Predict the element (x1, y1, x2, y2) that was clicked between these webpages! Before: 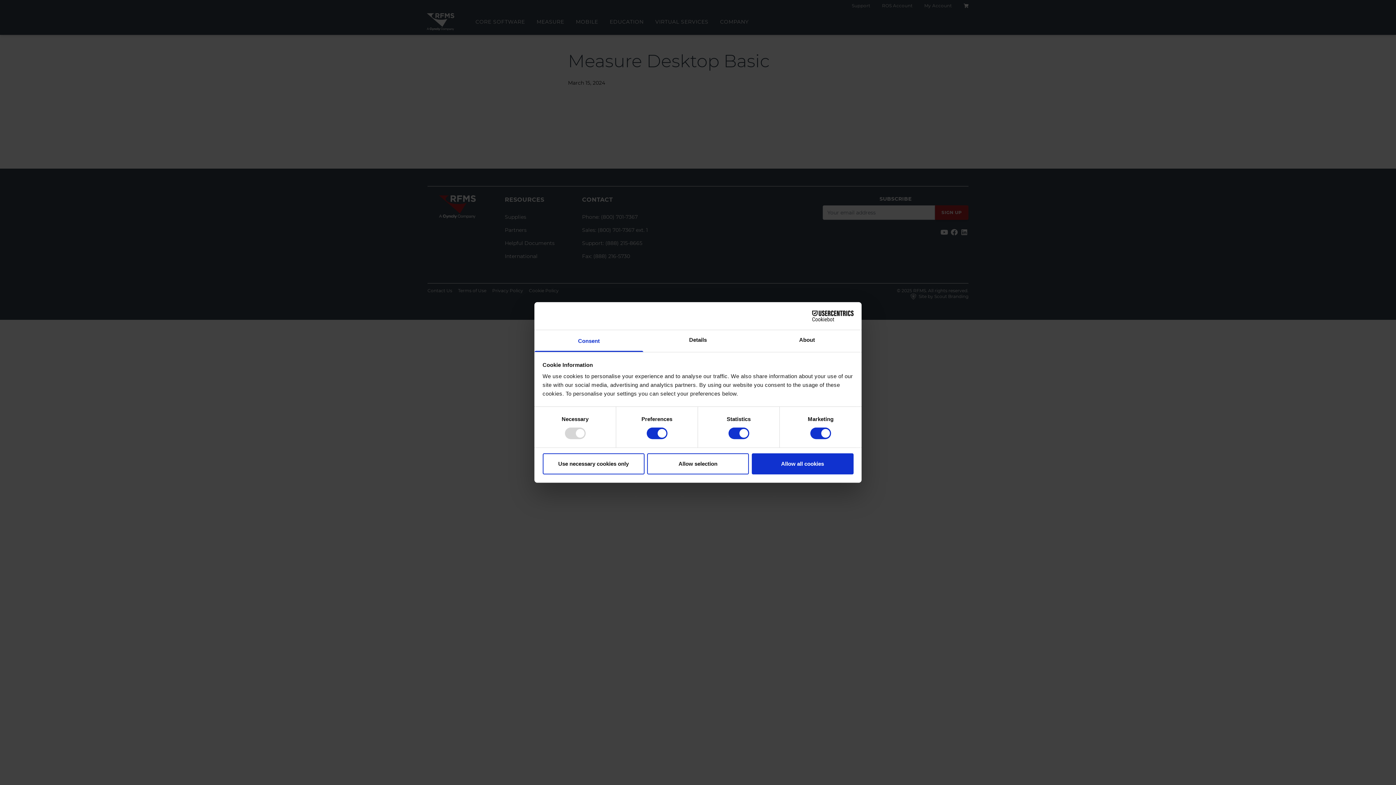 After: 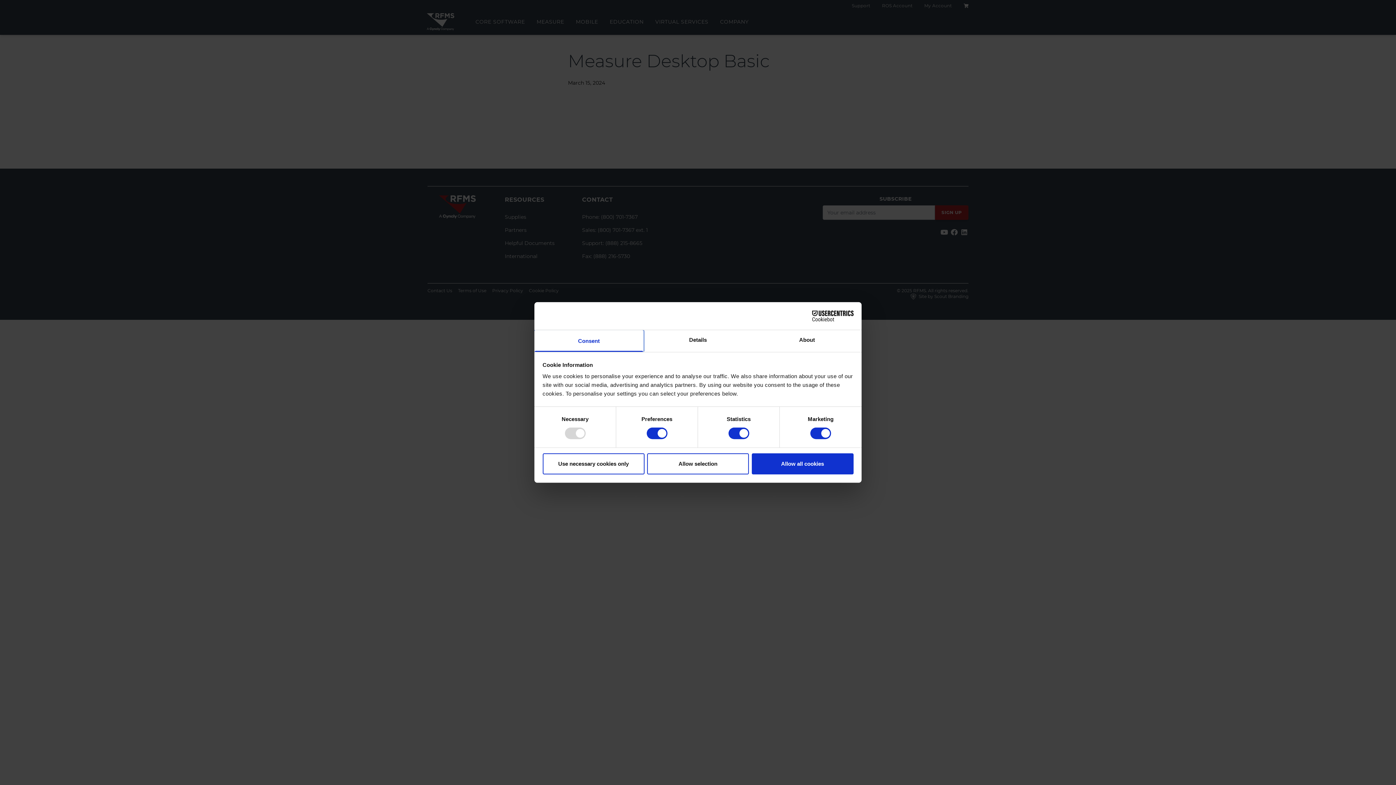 Action: bbox: (534, 330, 643, 352) label: Consent